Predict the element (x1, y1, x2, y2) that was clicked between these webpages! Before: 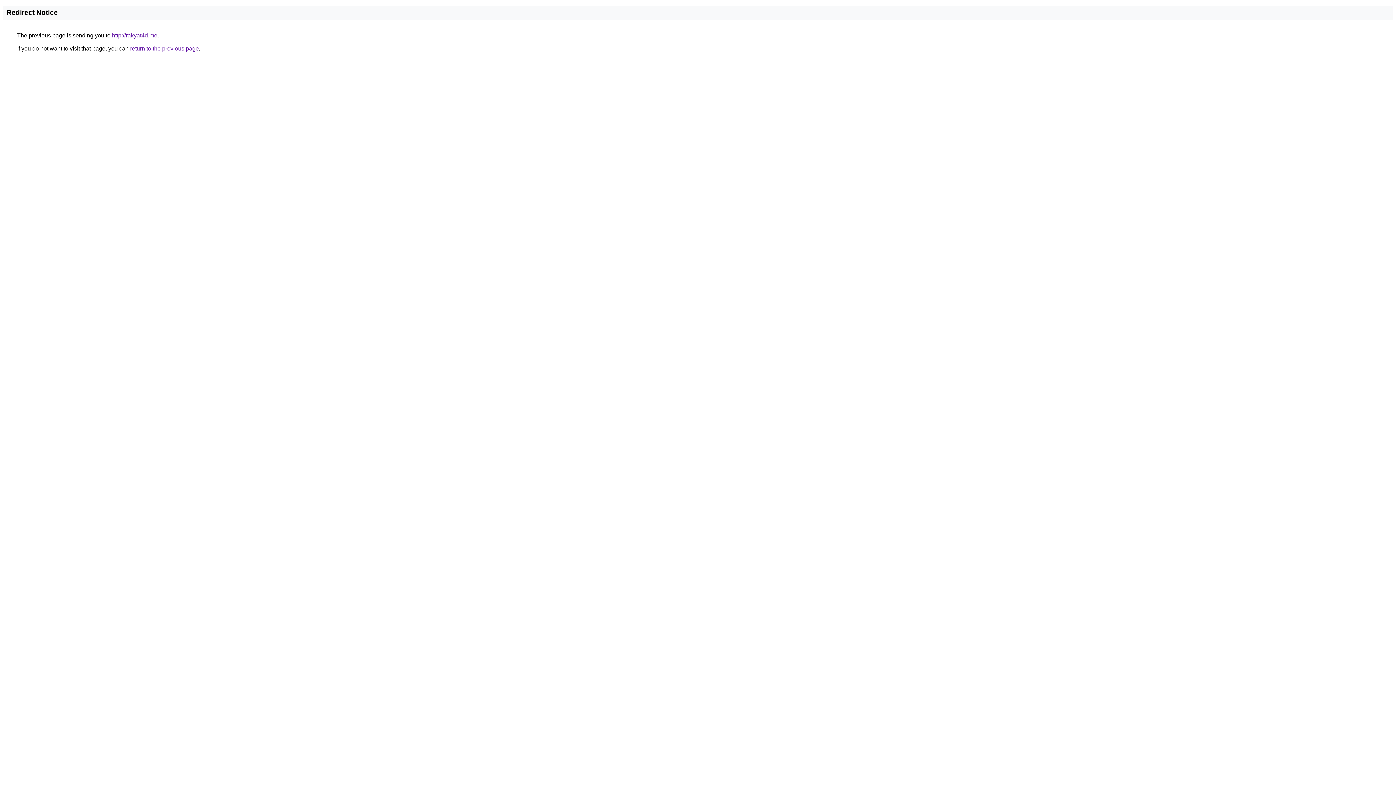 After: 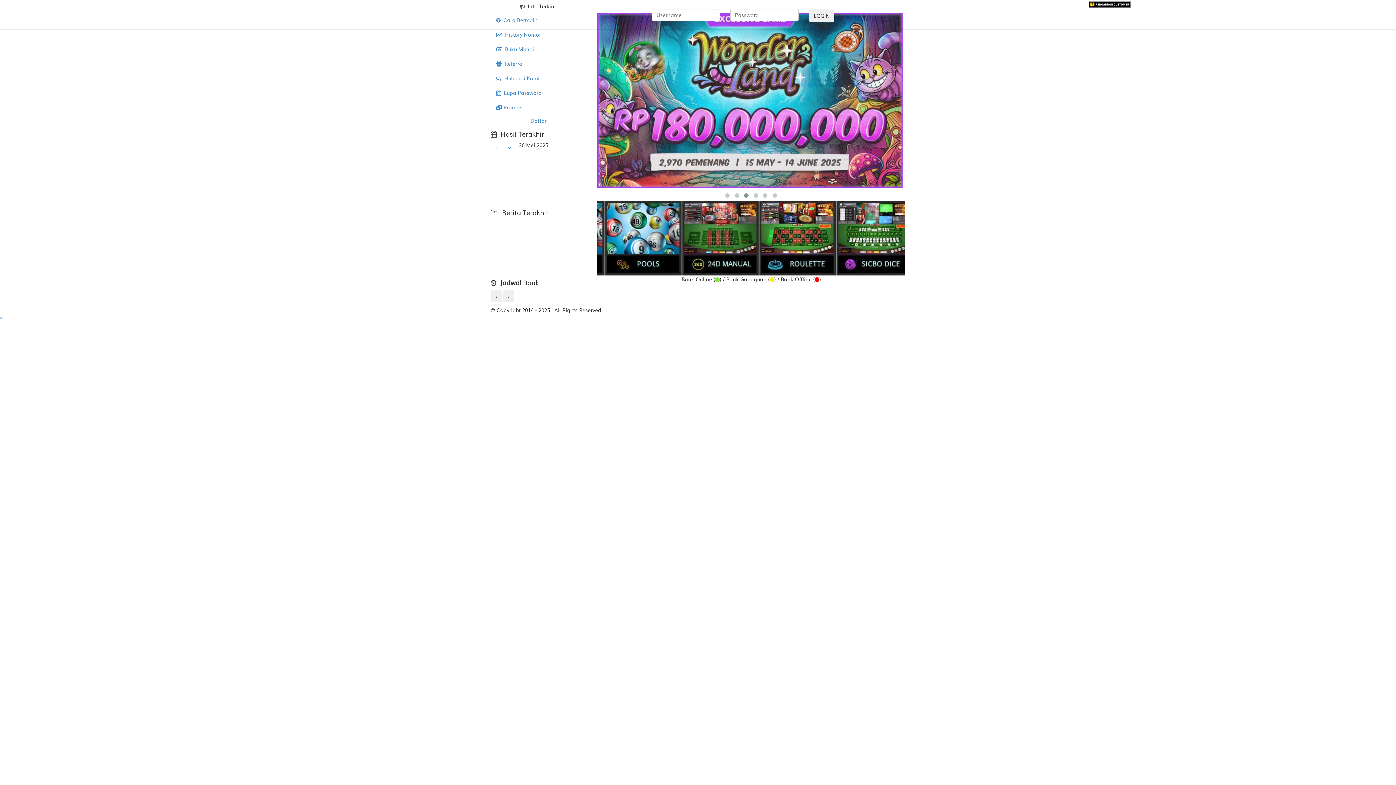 Action: bbox: (112, 32, 157, 38) label: http://rakyat4d.me